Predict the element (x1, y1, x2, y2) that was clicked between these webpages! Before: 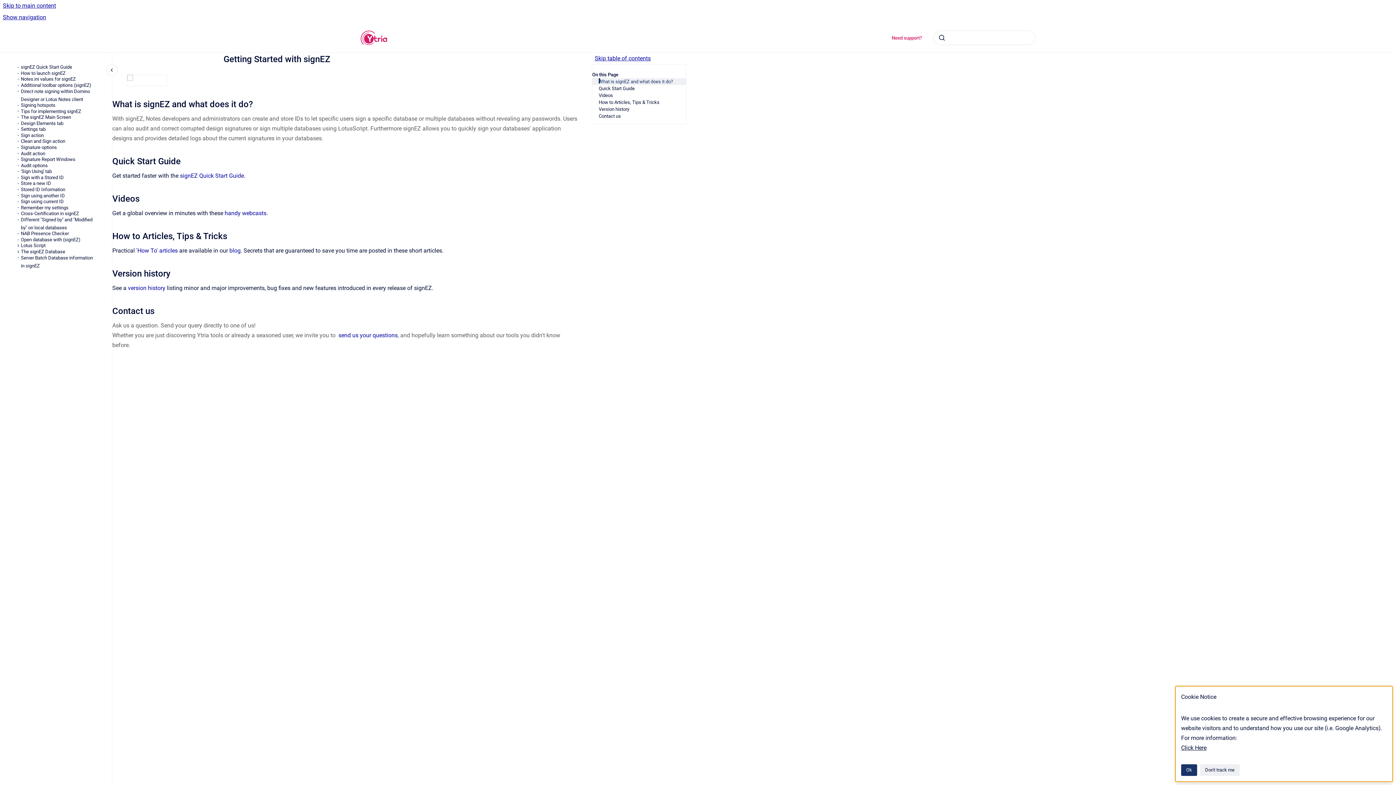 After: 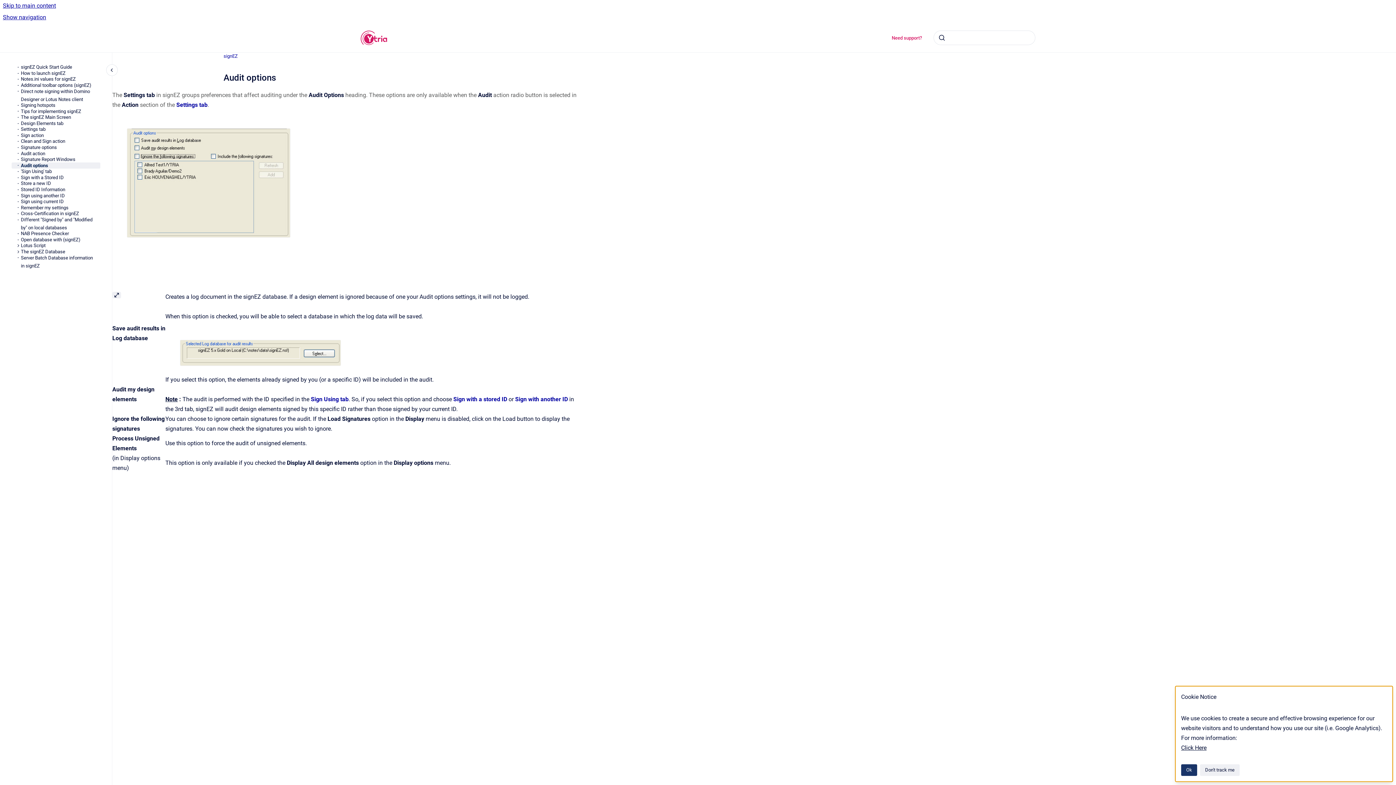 Action: bbox: (20, 162, 100, 168) label: Audit options